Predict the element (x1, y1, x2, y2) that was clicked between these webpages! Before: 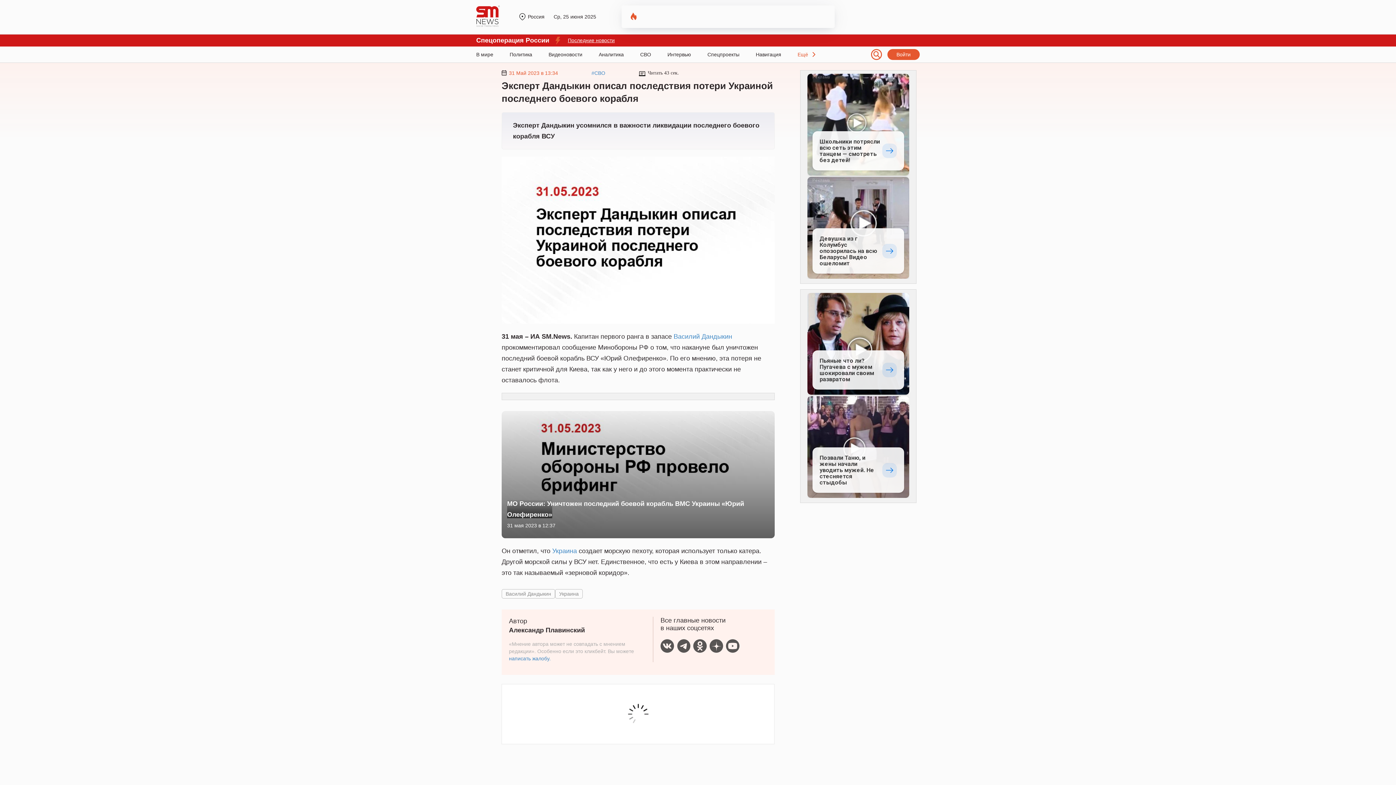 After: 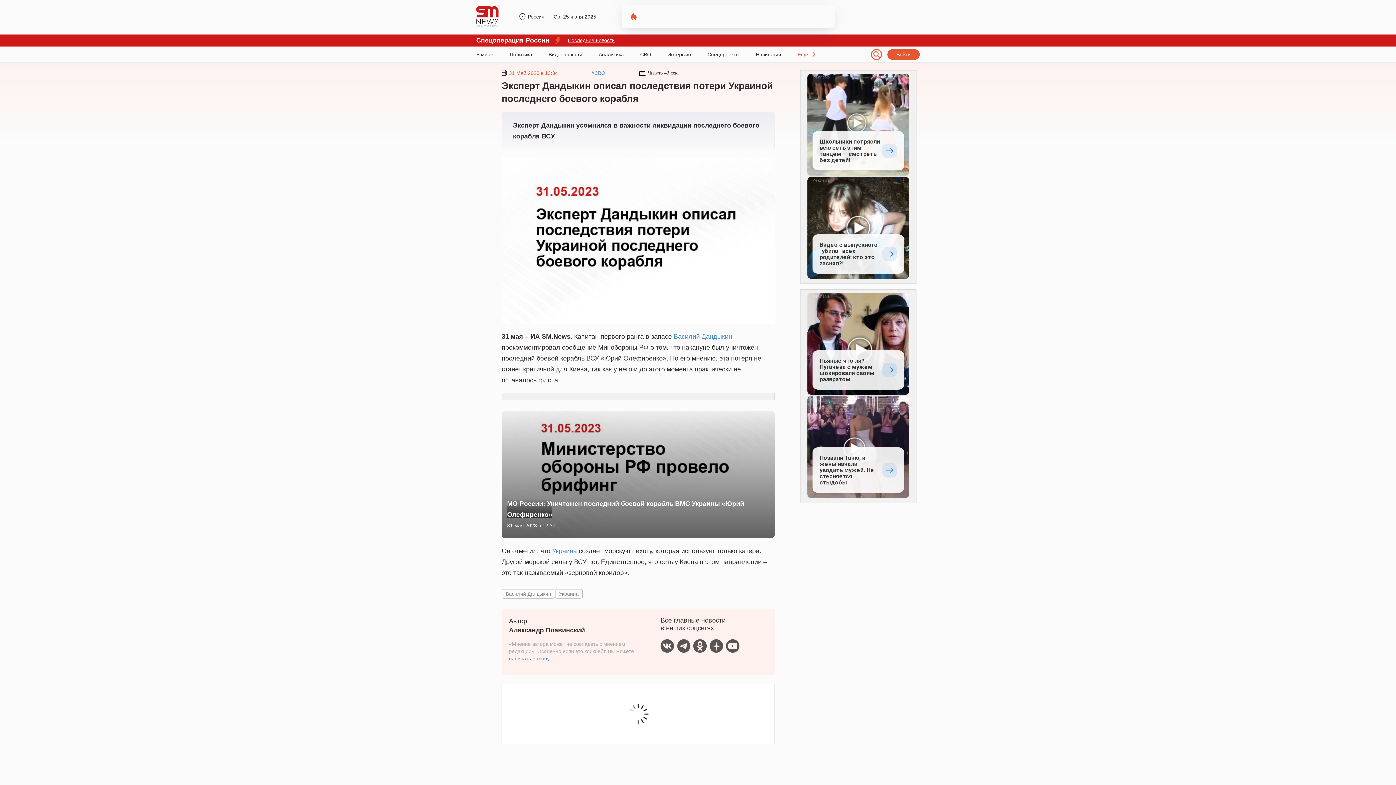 Action: label: Реклама
Девушка из г Колумбус опозорилась на всю Беларусь! Видео ошеломит bbox: (807, 177, 909, 278)